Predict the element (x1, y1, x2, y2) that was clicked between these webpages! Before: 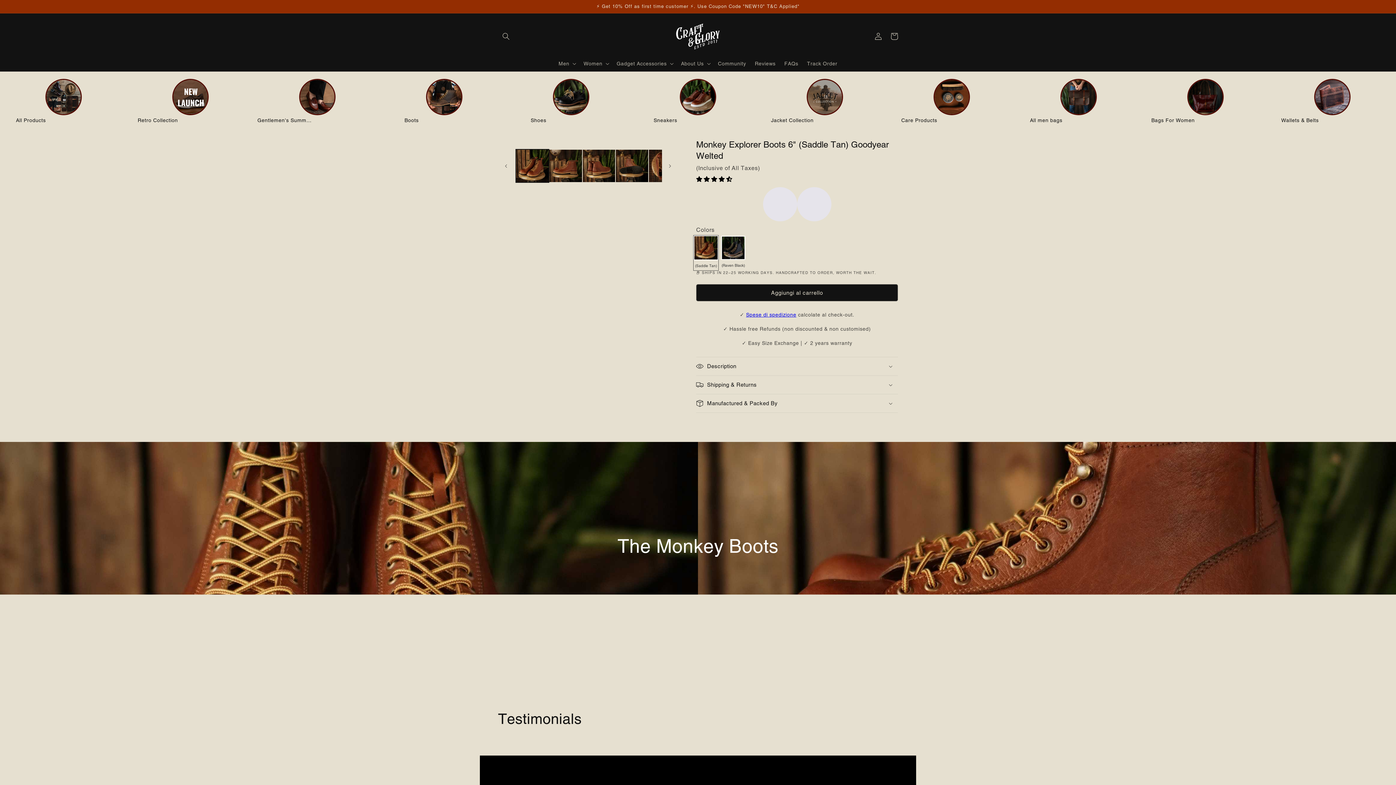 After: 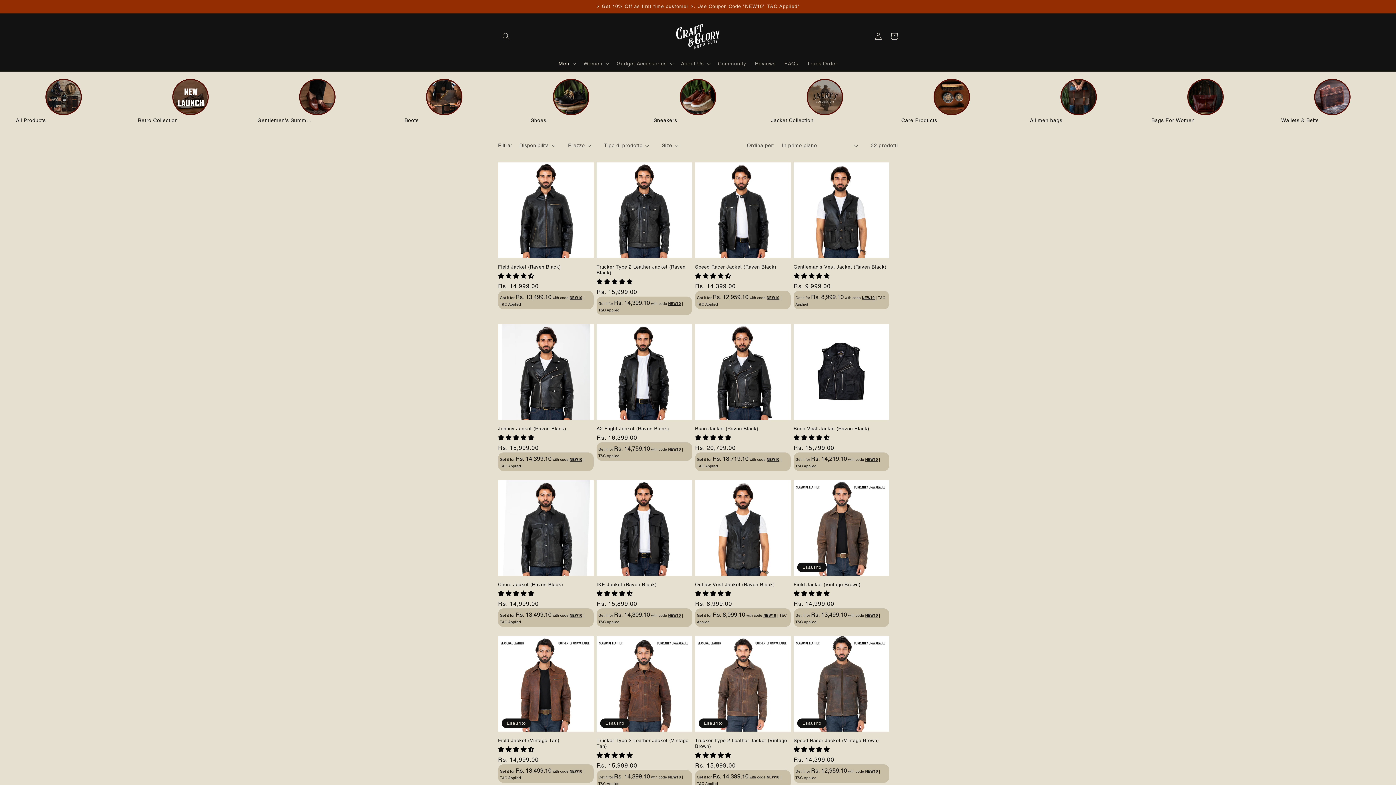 Action: bbox: (765, 117, 819, 123) label: Jacket Collection